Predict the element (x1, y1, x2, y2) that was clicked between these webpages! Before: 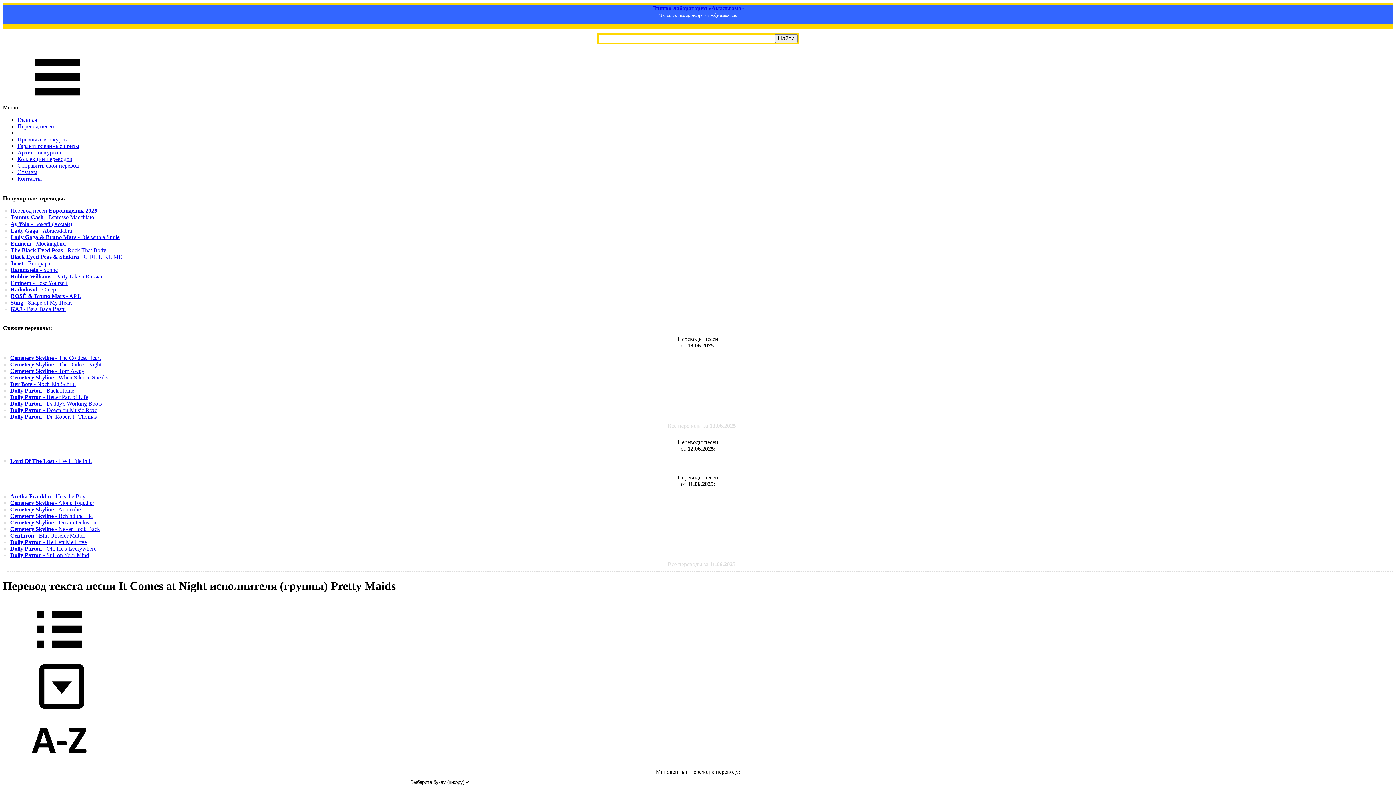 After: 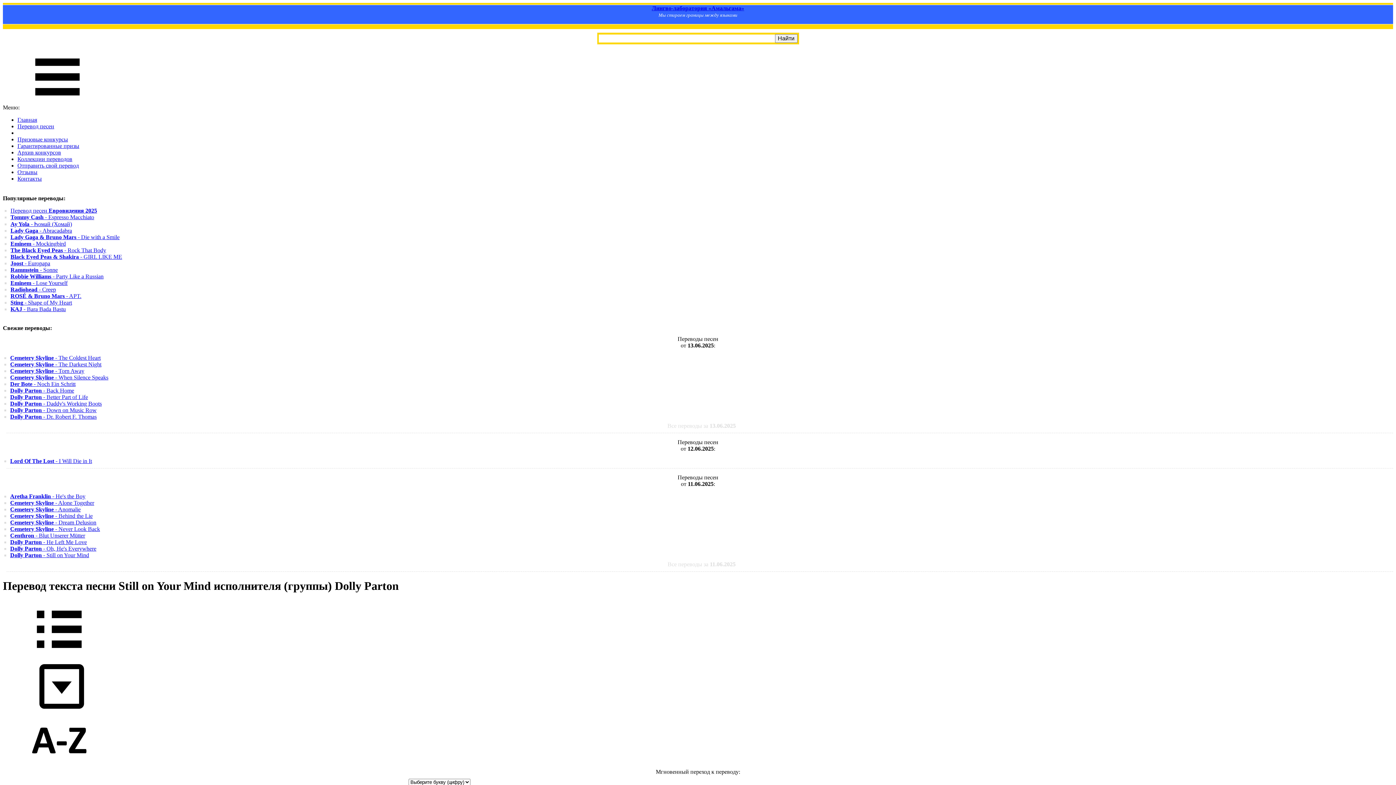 Action: label: Dolly Parton - Still on Your Mind bbox: (10, 552, 89, 558)